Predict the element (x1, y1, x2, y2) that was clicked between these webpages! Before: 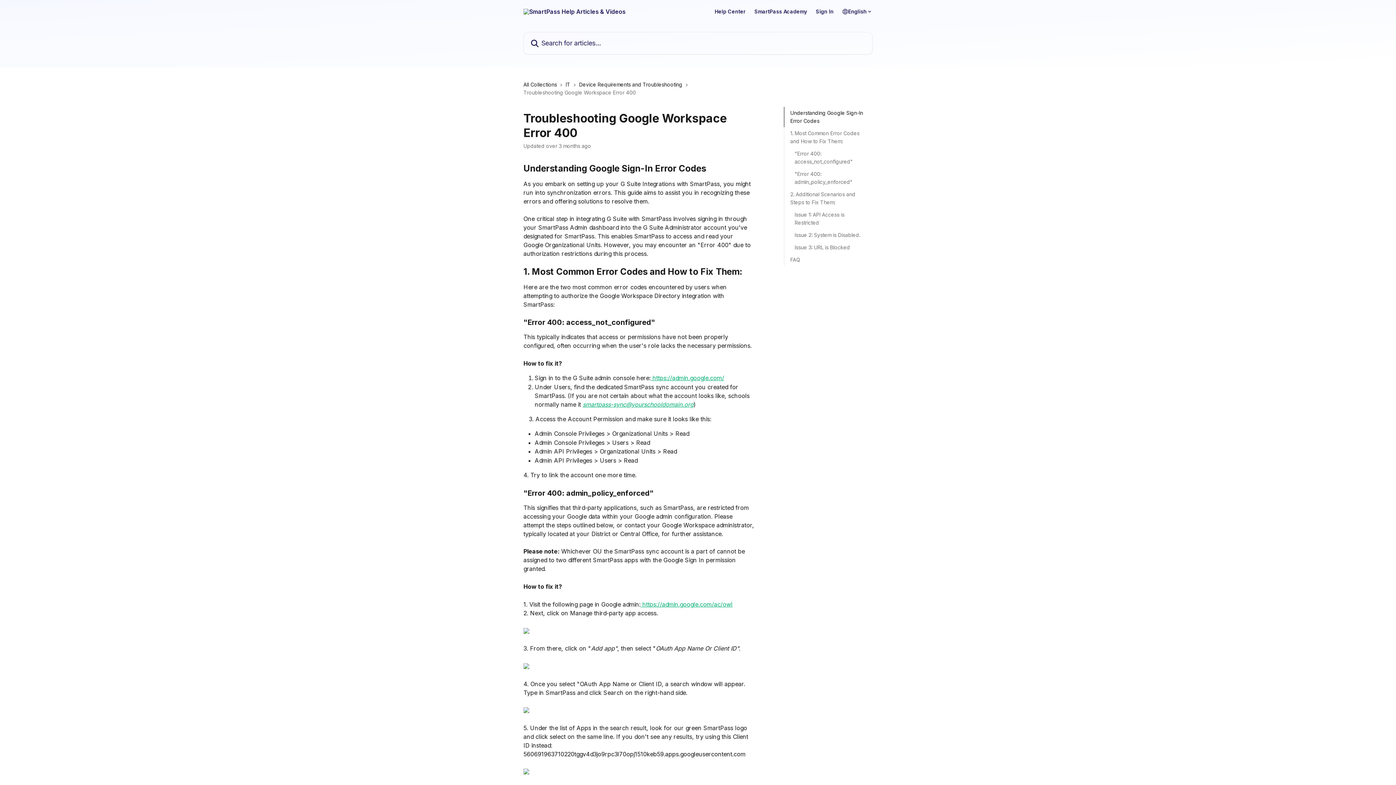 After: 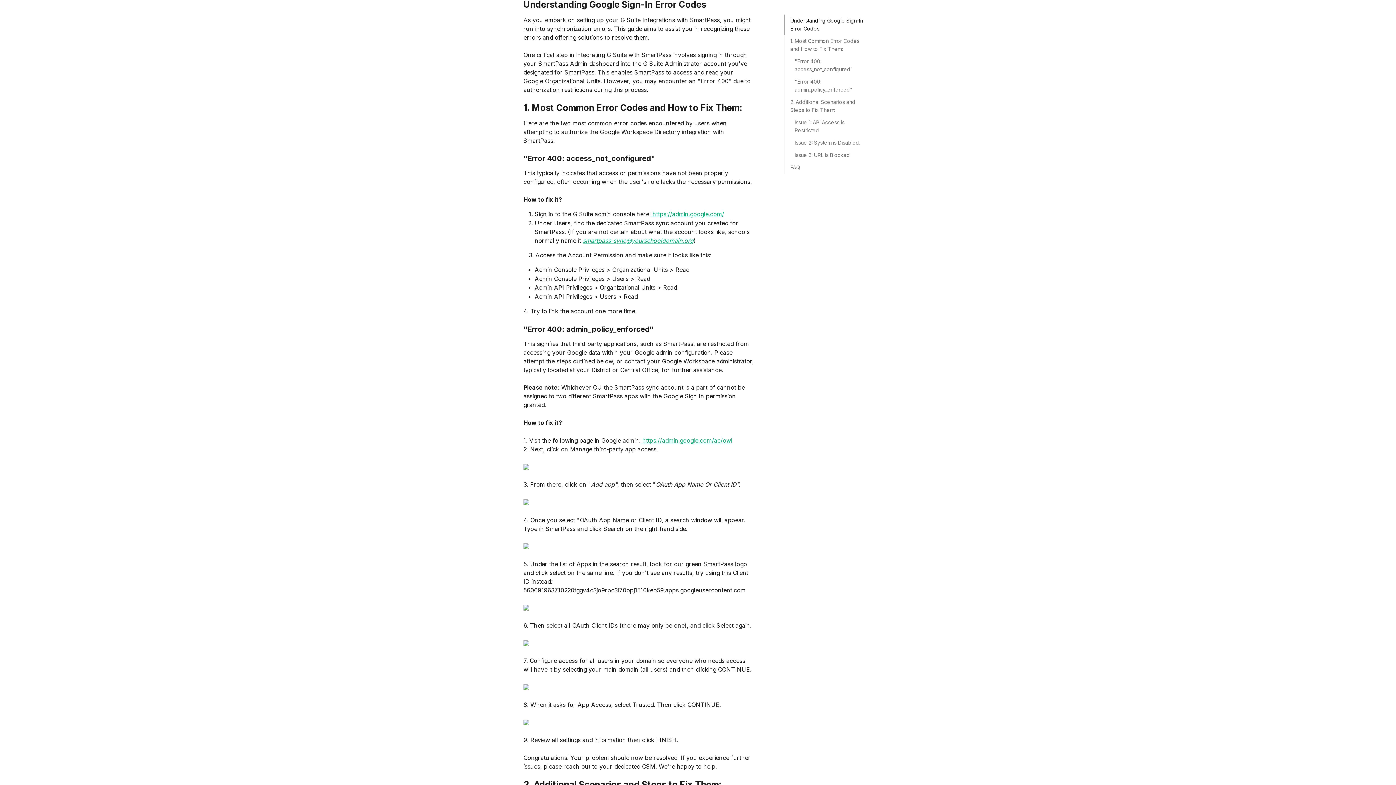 Action: bbox: (790, 109, 866, 125) label: Understanding Google Sign-In Error Codes